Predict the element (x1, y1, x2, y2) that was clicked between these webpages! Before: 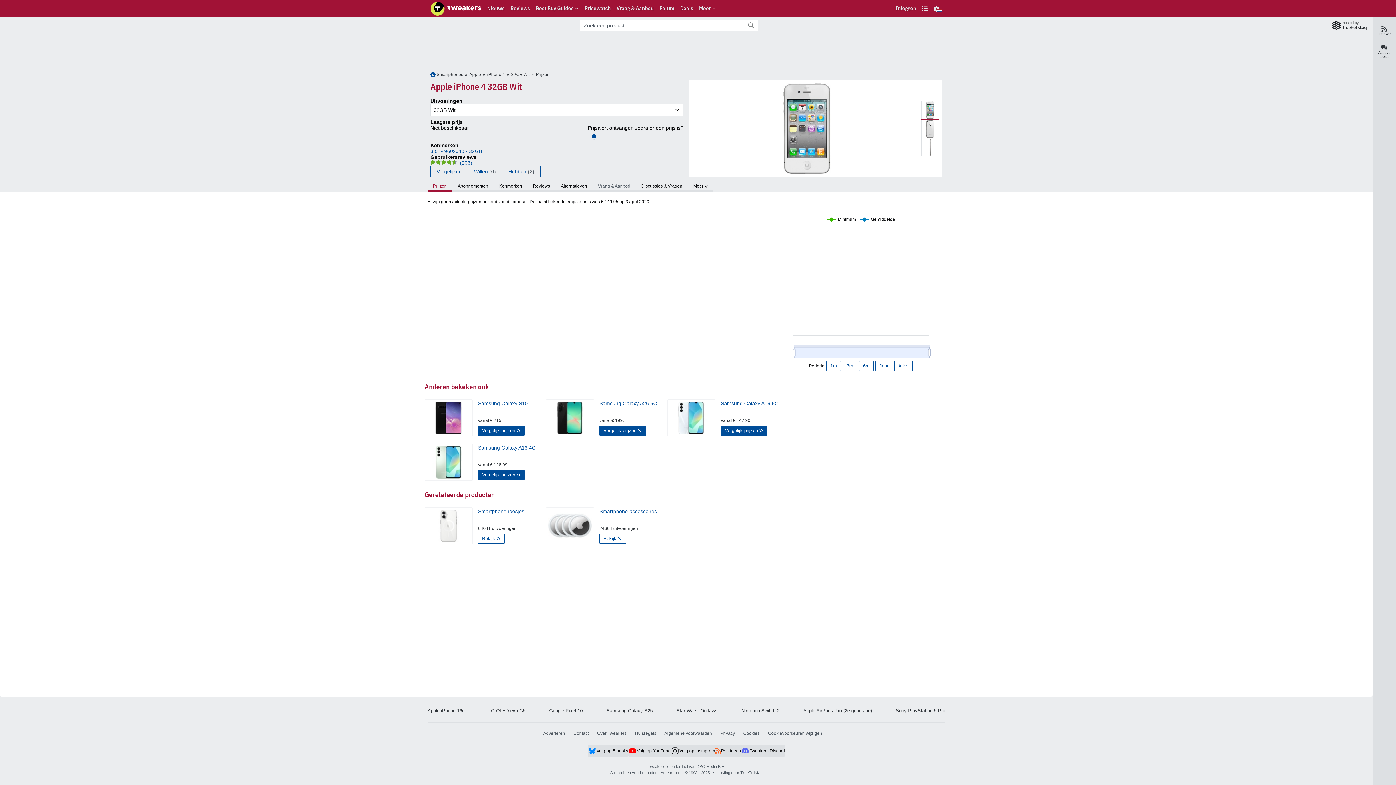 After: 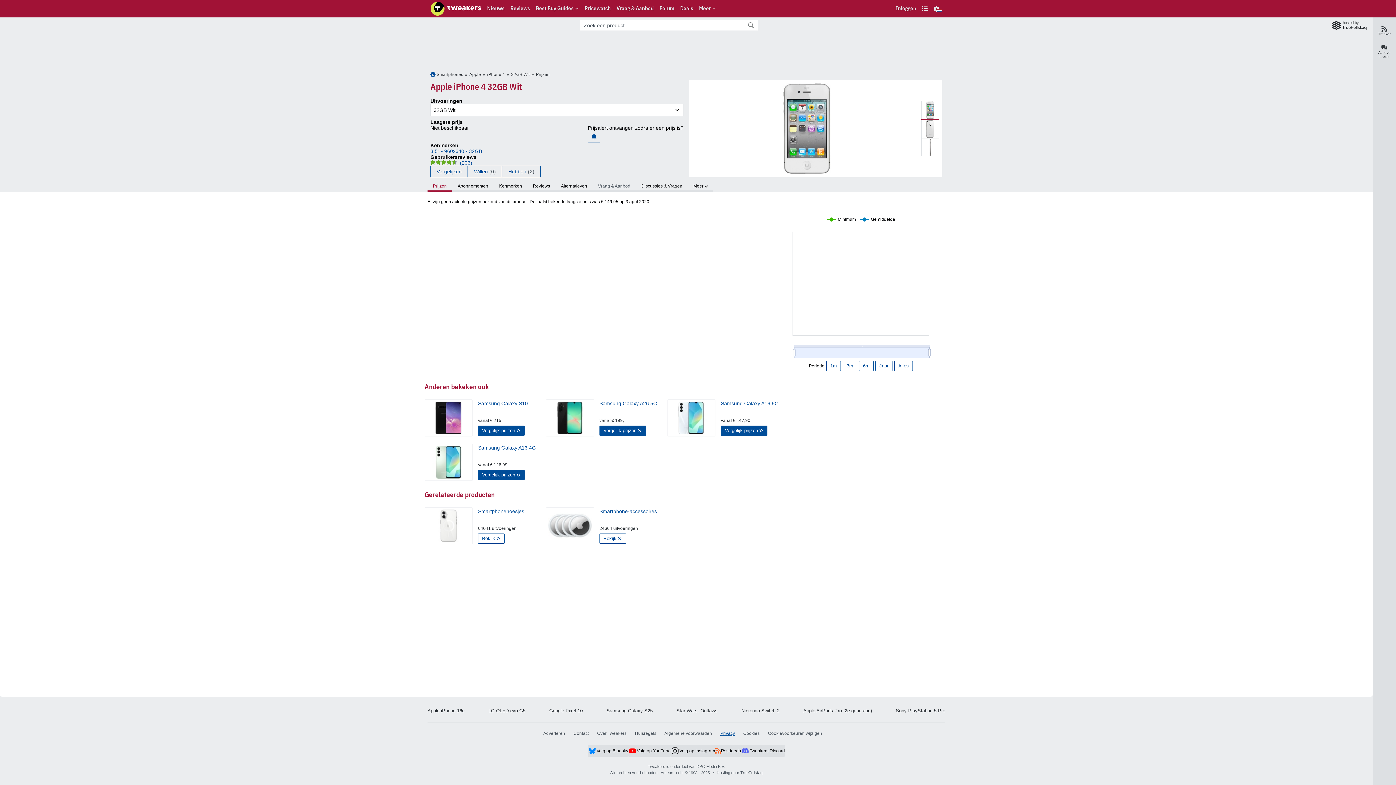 Action: label: Privacy bbox: (720, 731, 735, 736)